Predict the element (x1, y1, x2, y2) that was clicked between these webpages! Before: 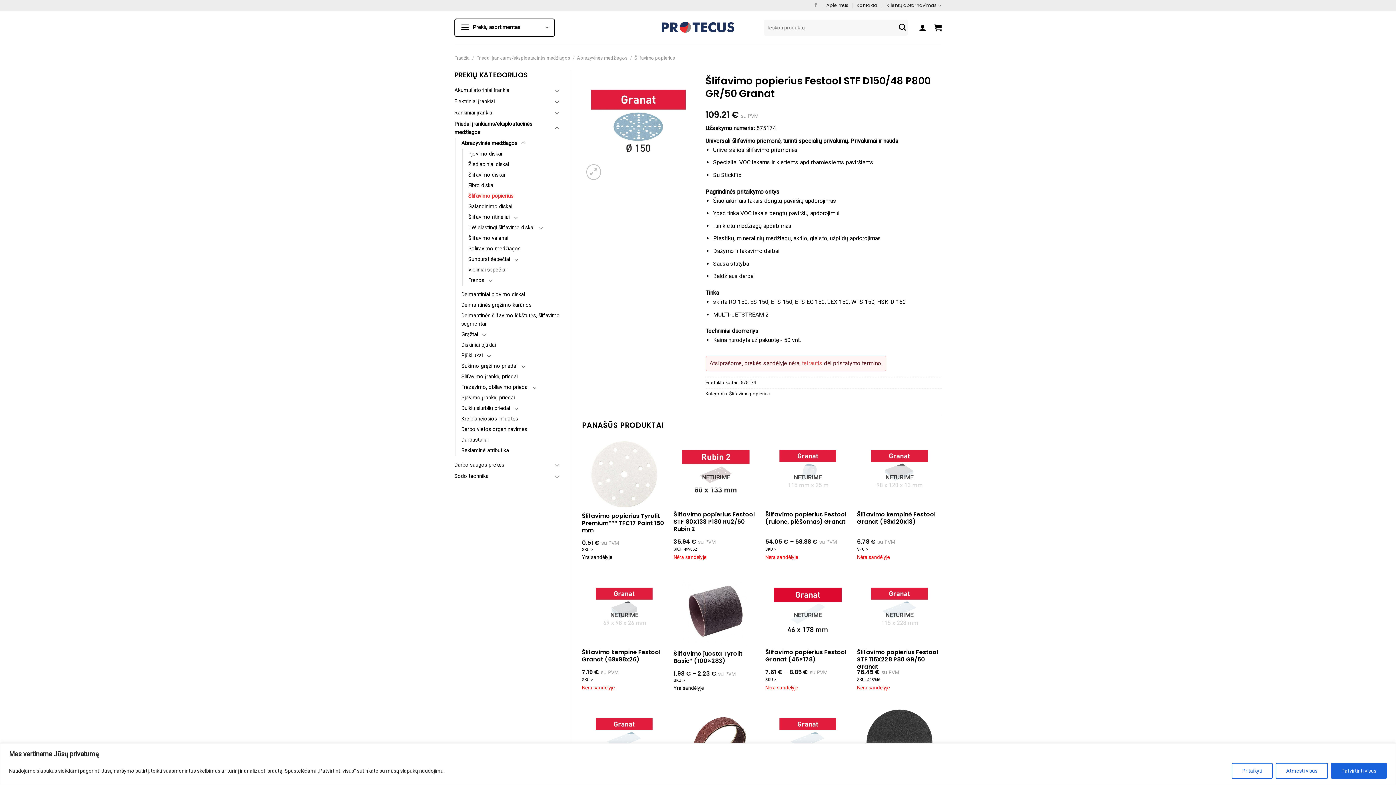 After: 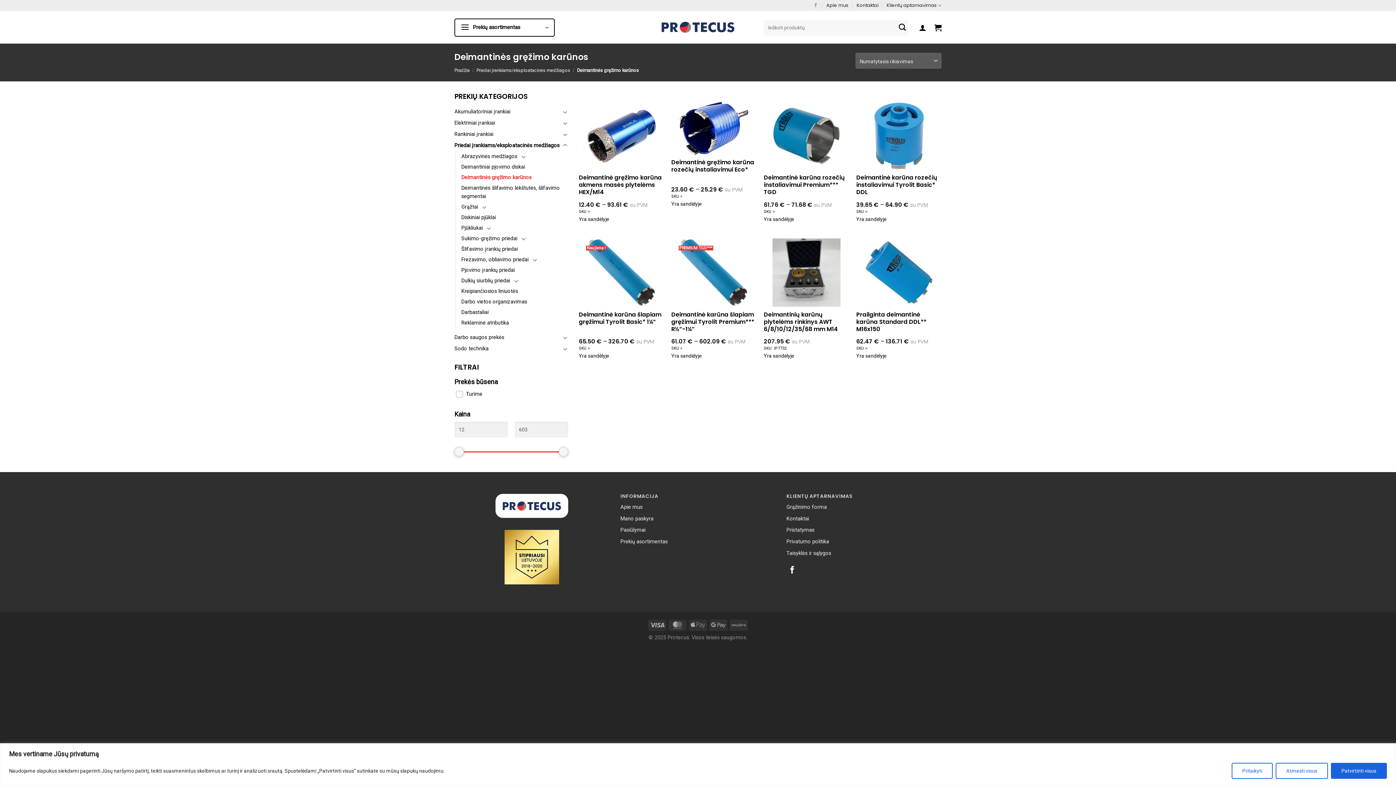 Action: bbox: (461, 300, 531, 310) label: Deimantinės gręžimo karūnos